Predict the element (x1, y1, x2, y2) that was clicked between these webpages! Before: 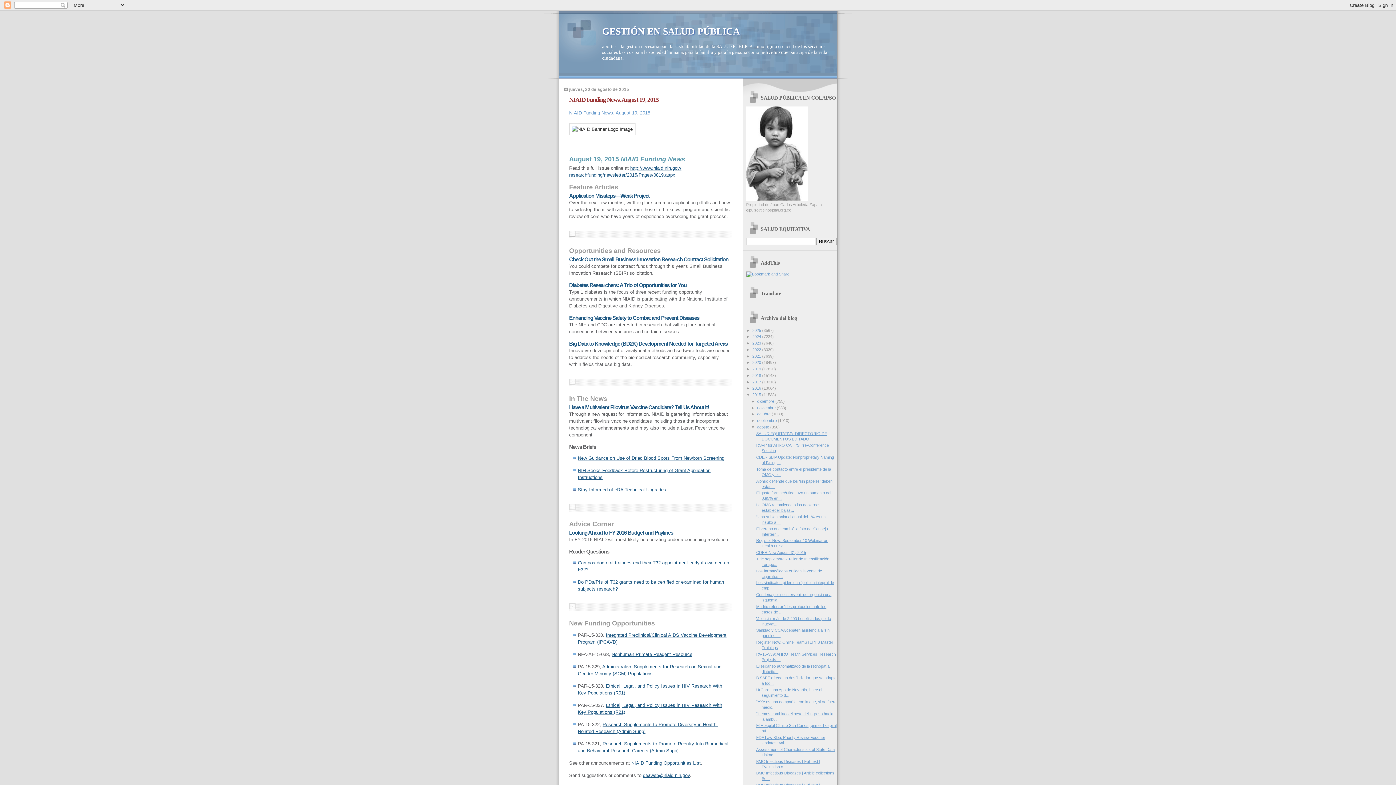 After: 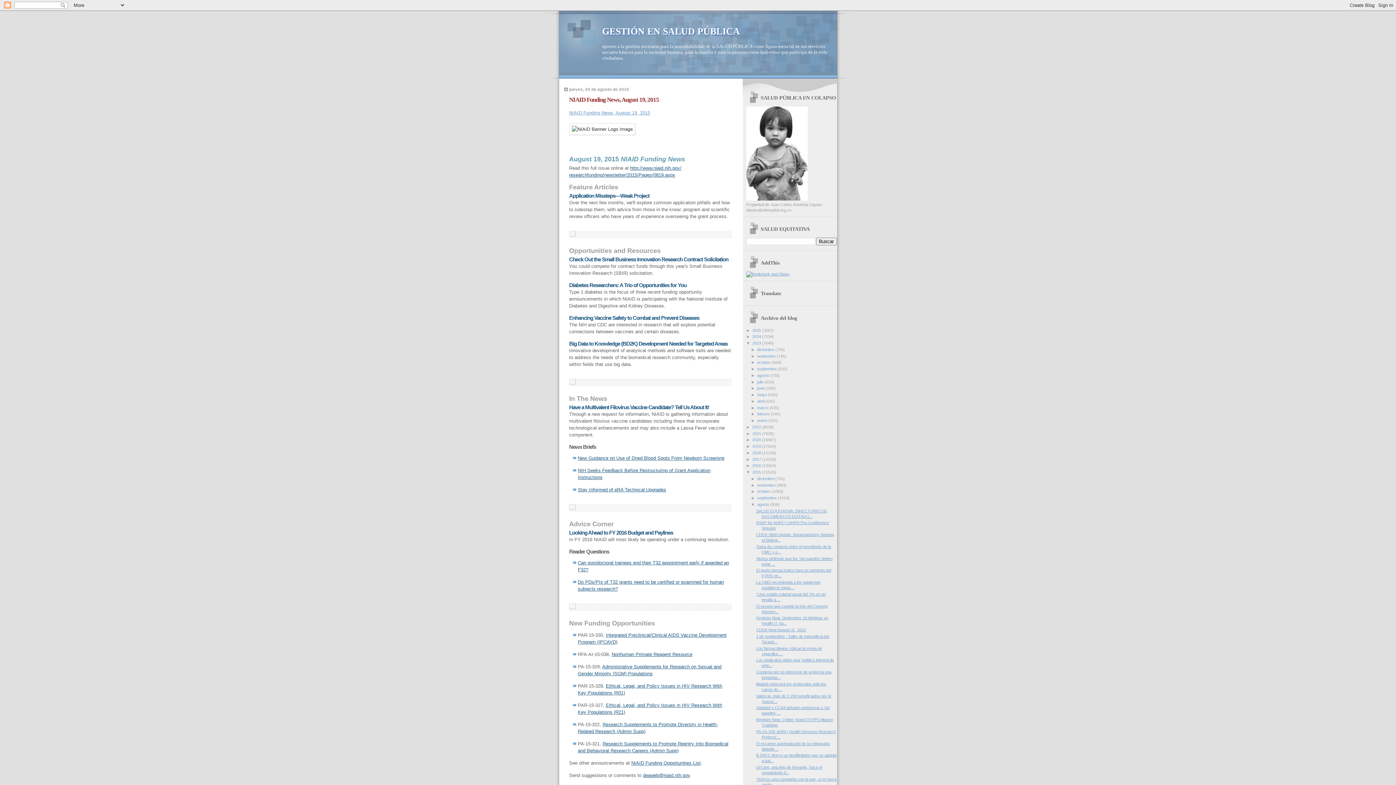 Action: label: ►   bbox: (746, 341, 752, 345)